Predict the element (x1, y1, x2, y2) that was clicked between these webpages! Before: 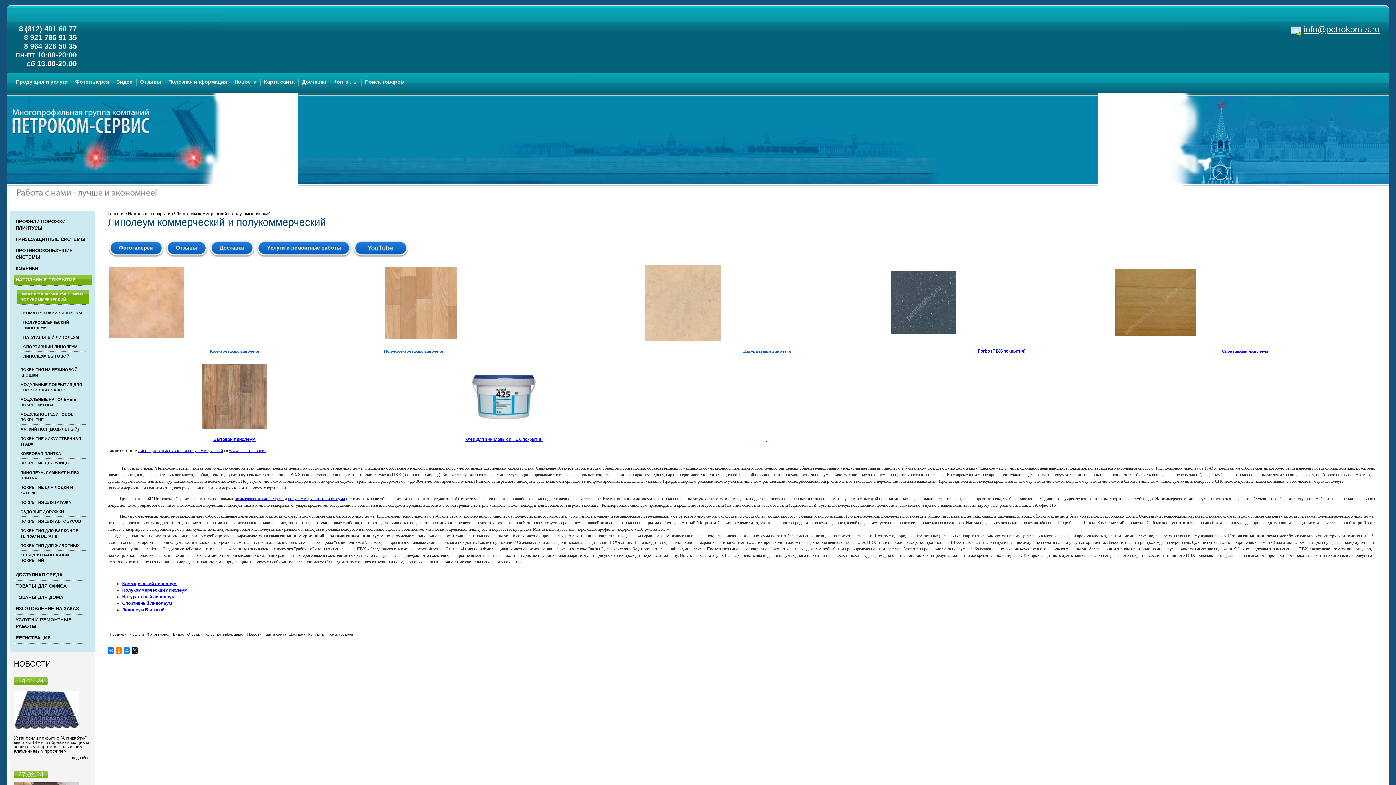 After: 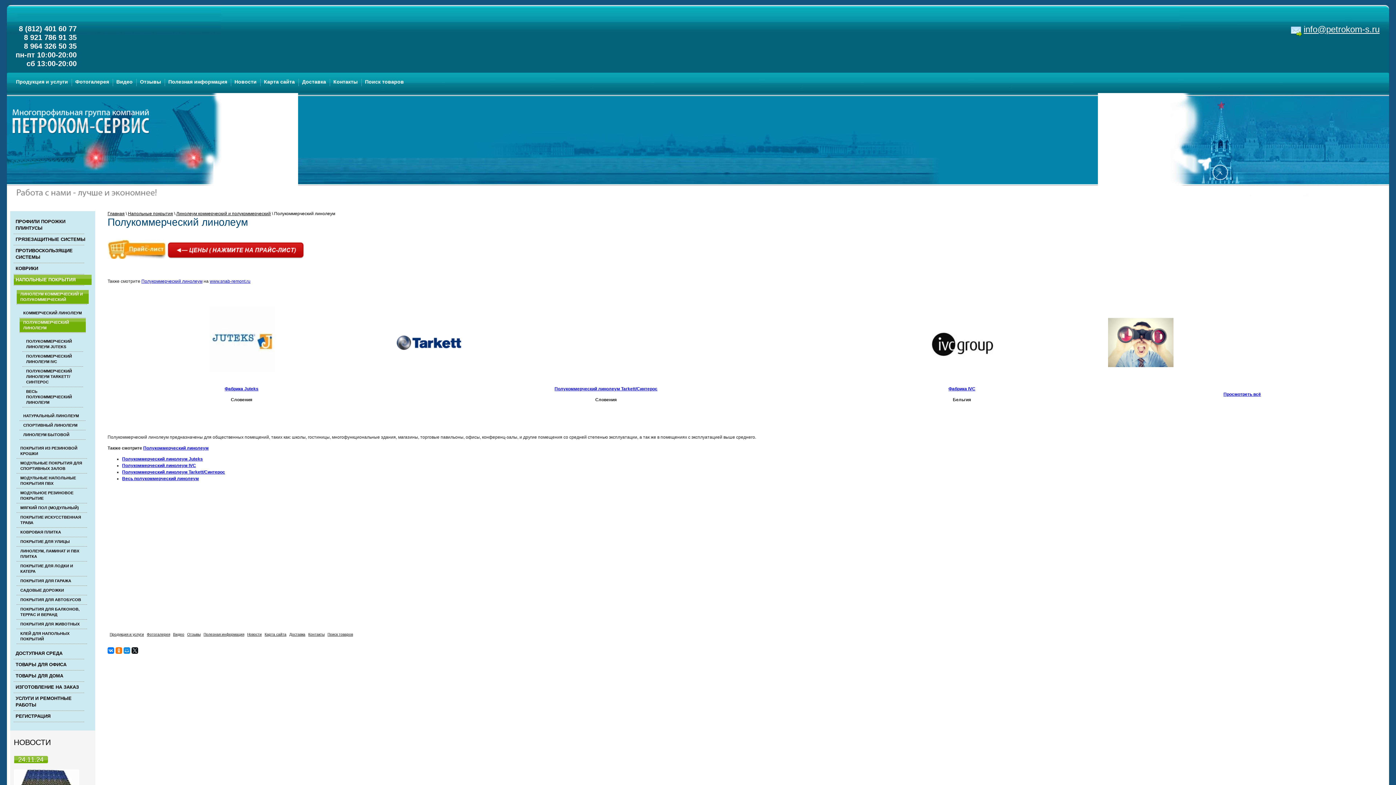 Action: bbox: (384, 348, 443, 353) label: Полукоммерческий линолеум